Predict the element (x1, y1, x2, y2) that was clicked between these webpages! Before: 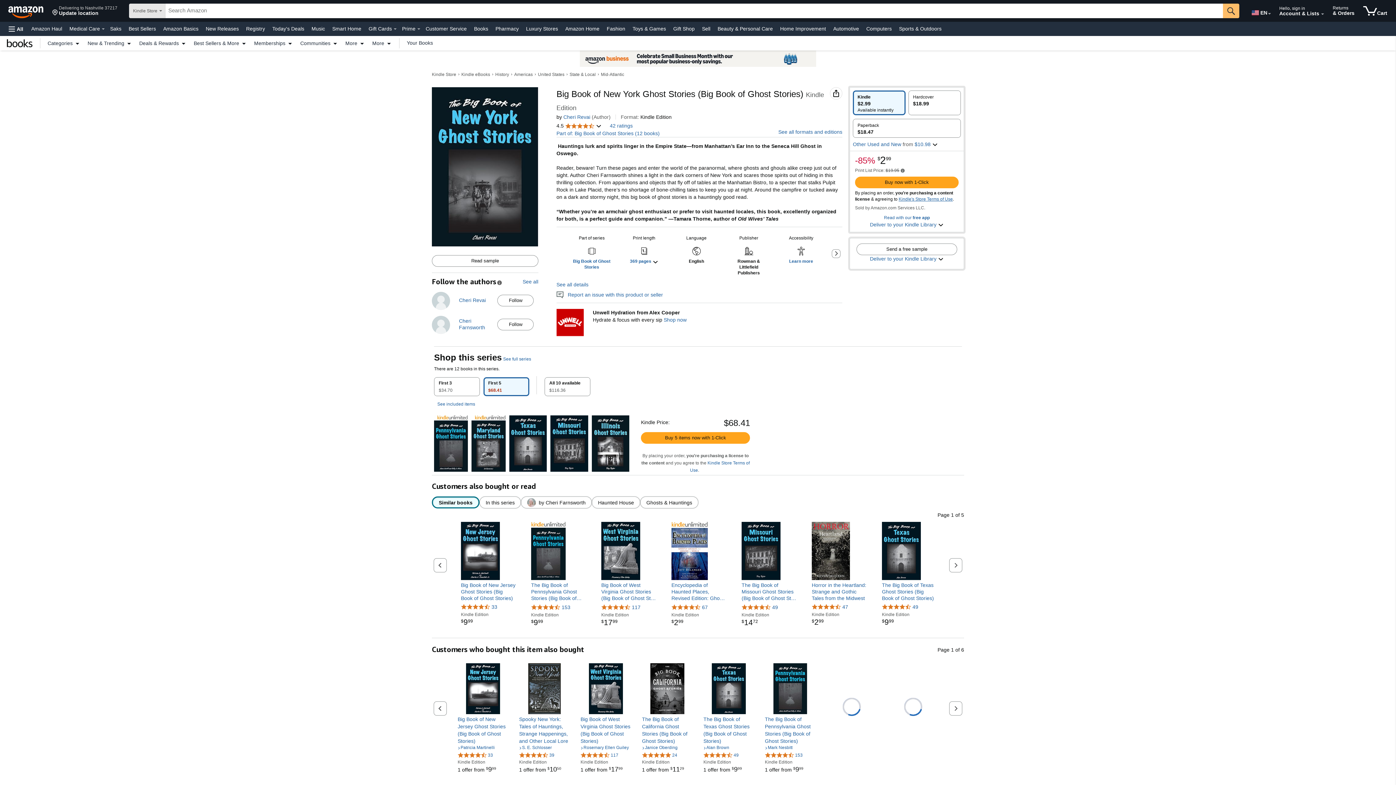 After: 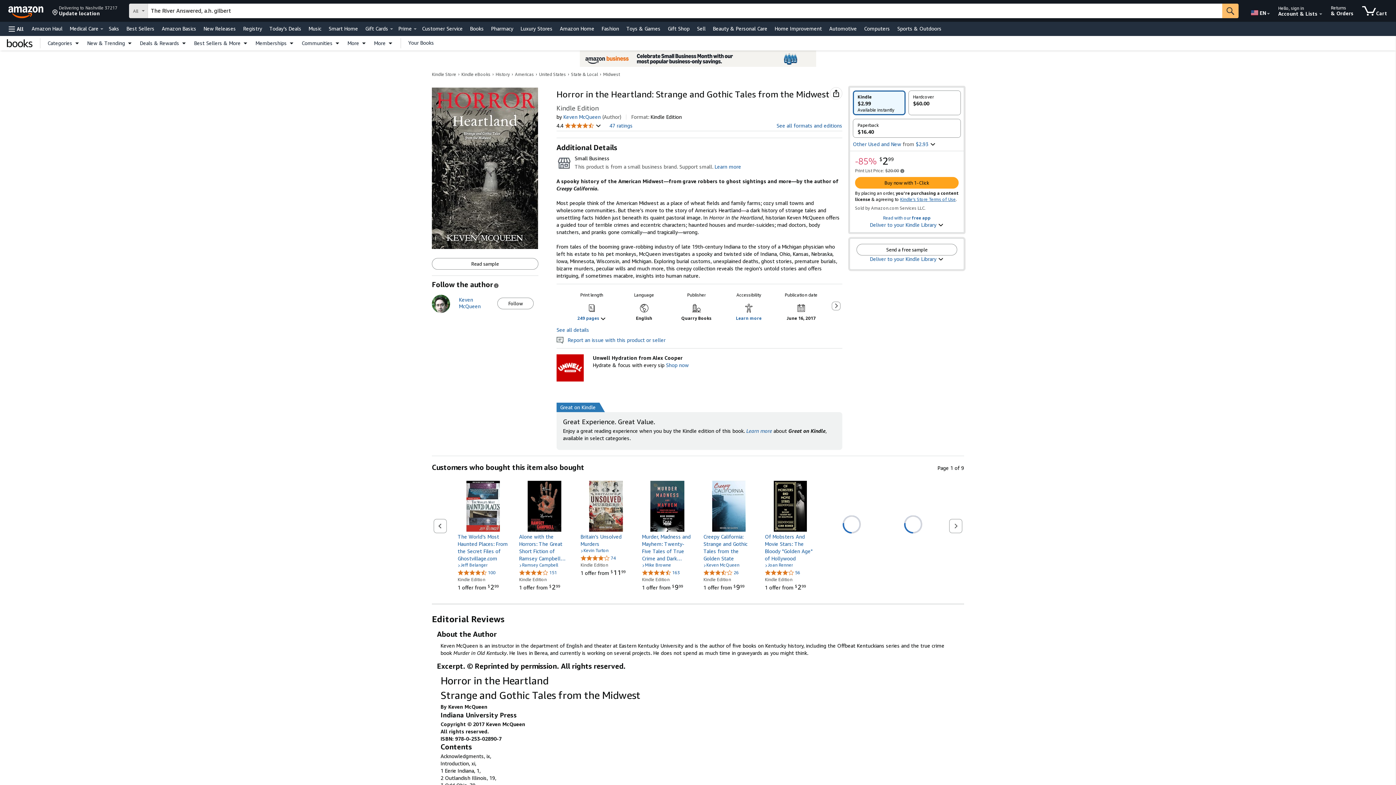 Action: bbox: (812, 522, 866, 582)